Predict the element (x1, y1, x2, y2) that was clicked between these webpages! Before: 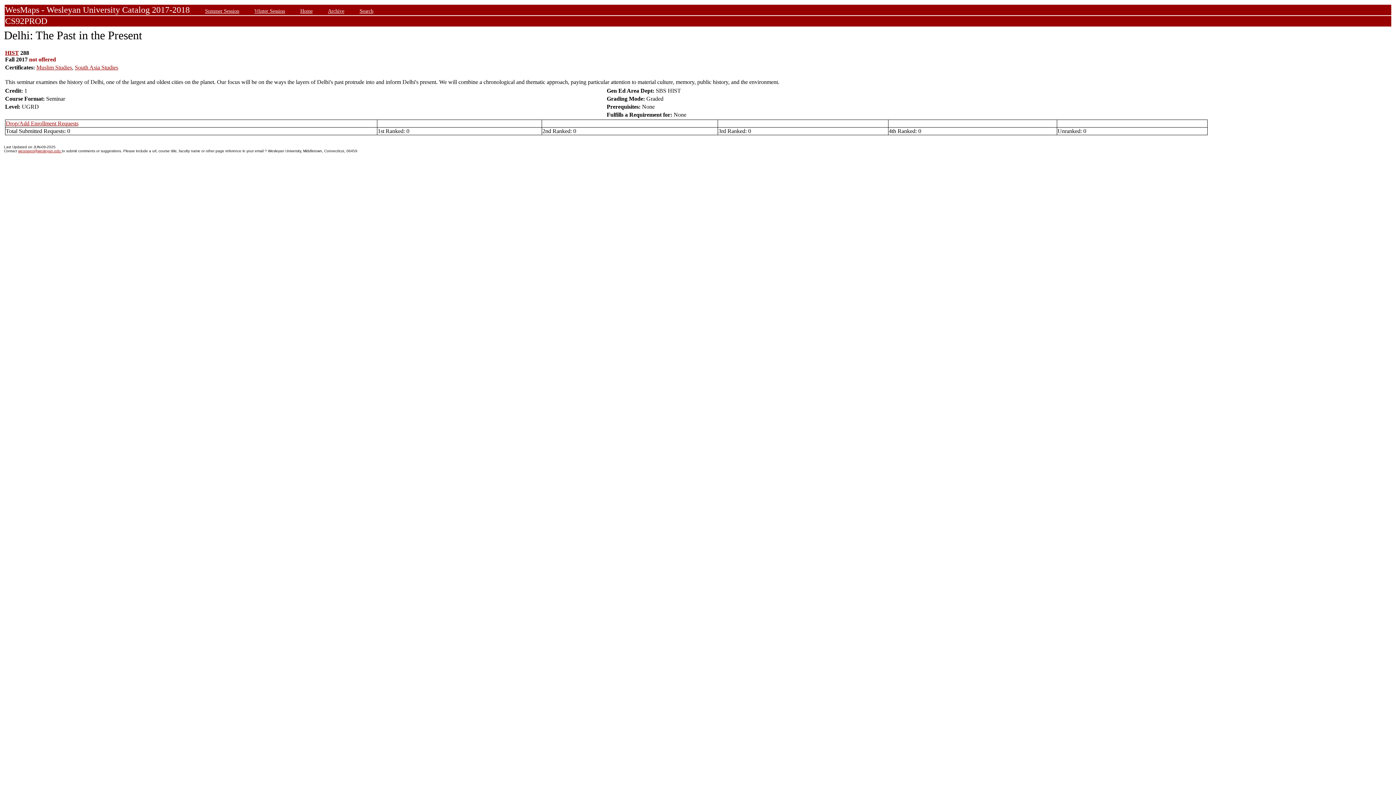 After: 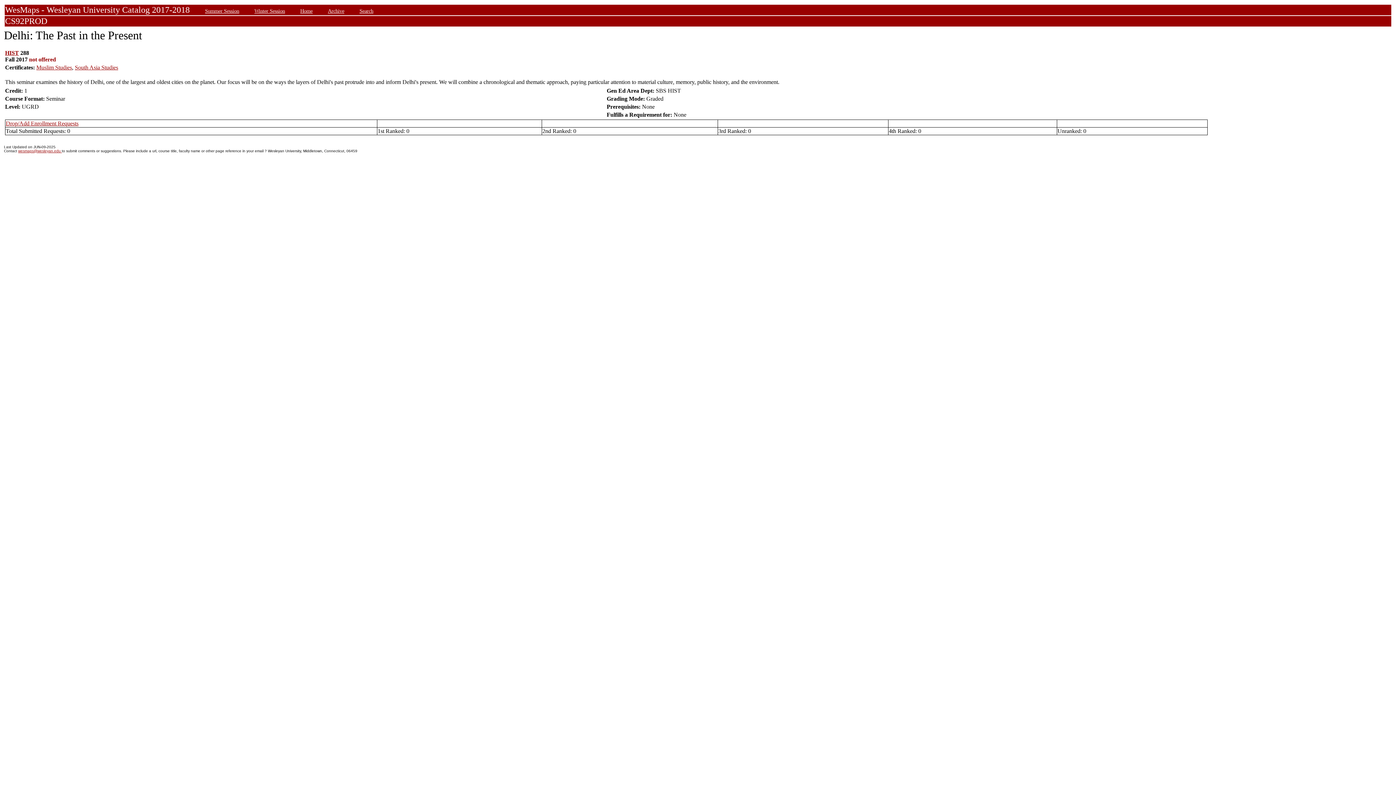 Action: label: wesmaps@wesleyan.edu  bbox: (18, 149, 61, 153)